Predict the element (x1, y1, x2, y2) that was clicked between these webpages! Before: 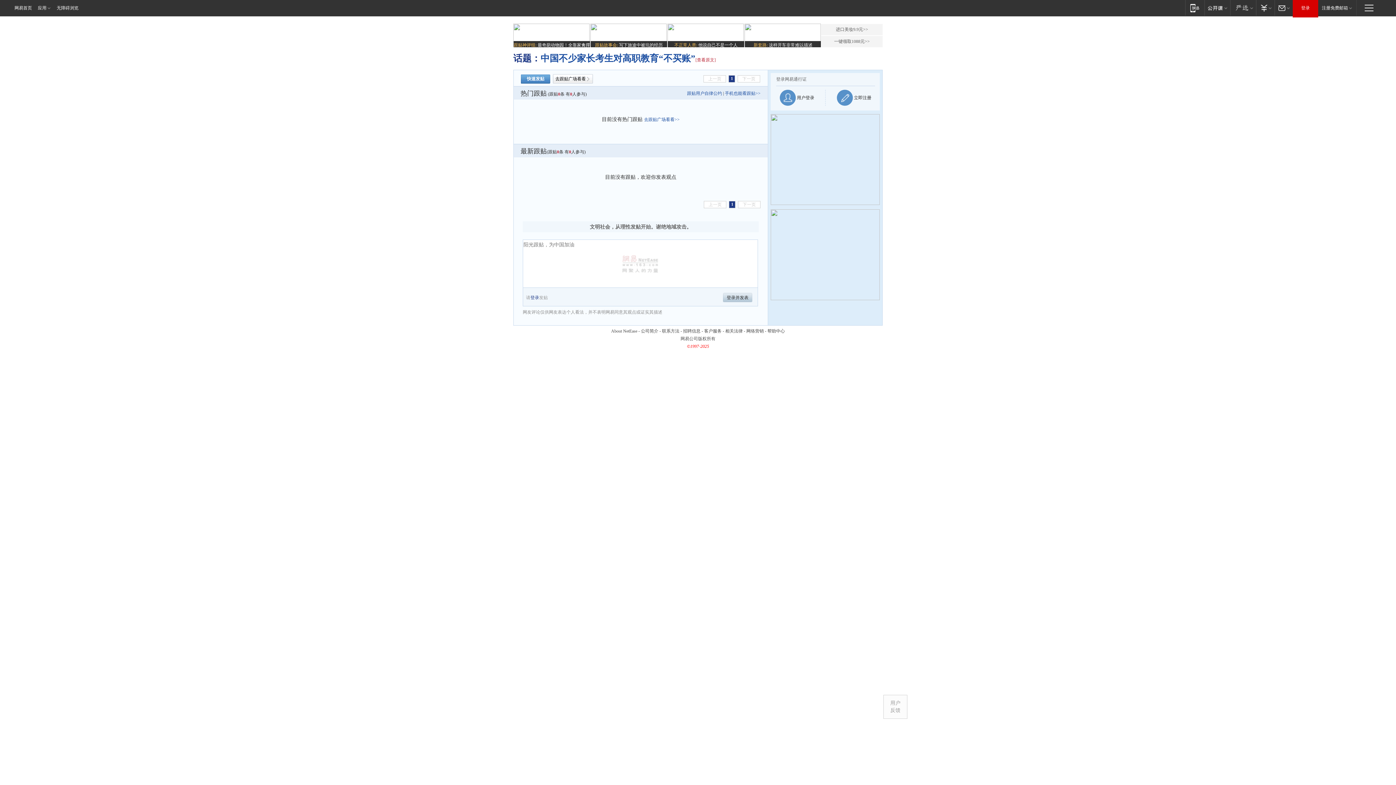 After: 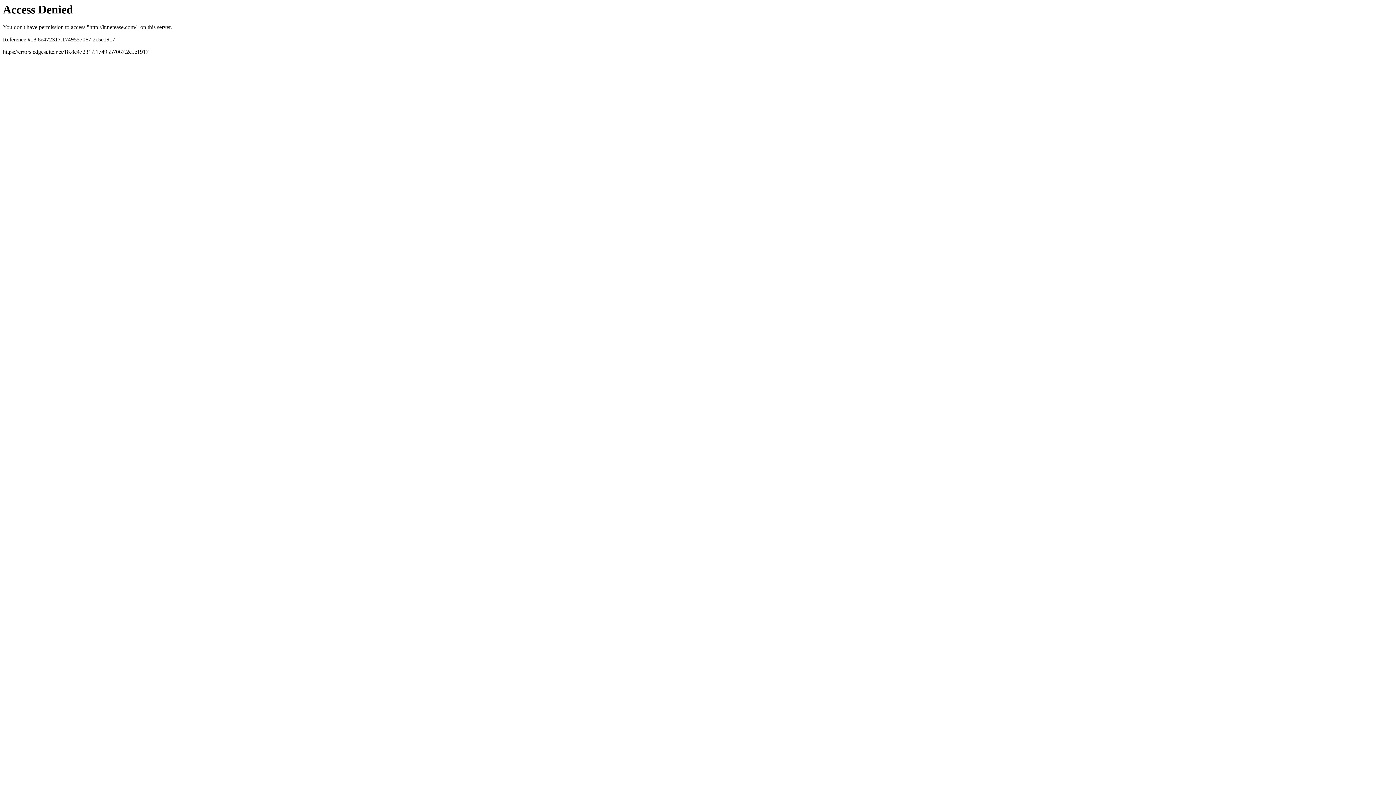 Action: label: About NetEase bbox: (611, 328, 637, 333)